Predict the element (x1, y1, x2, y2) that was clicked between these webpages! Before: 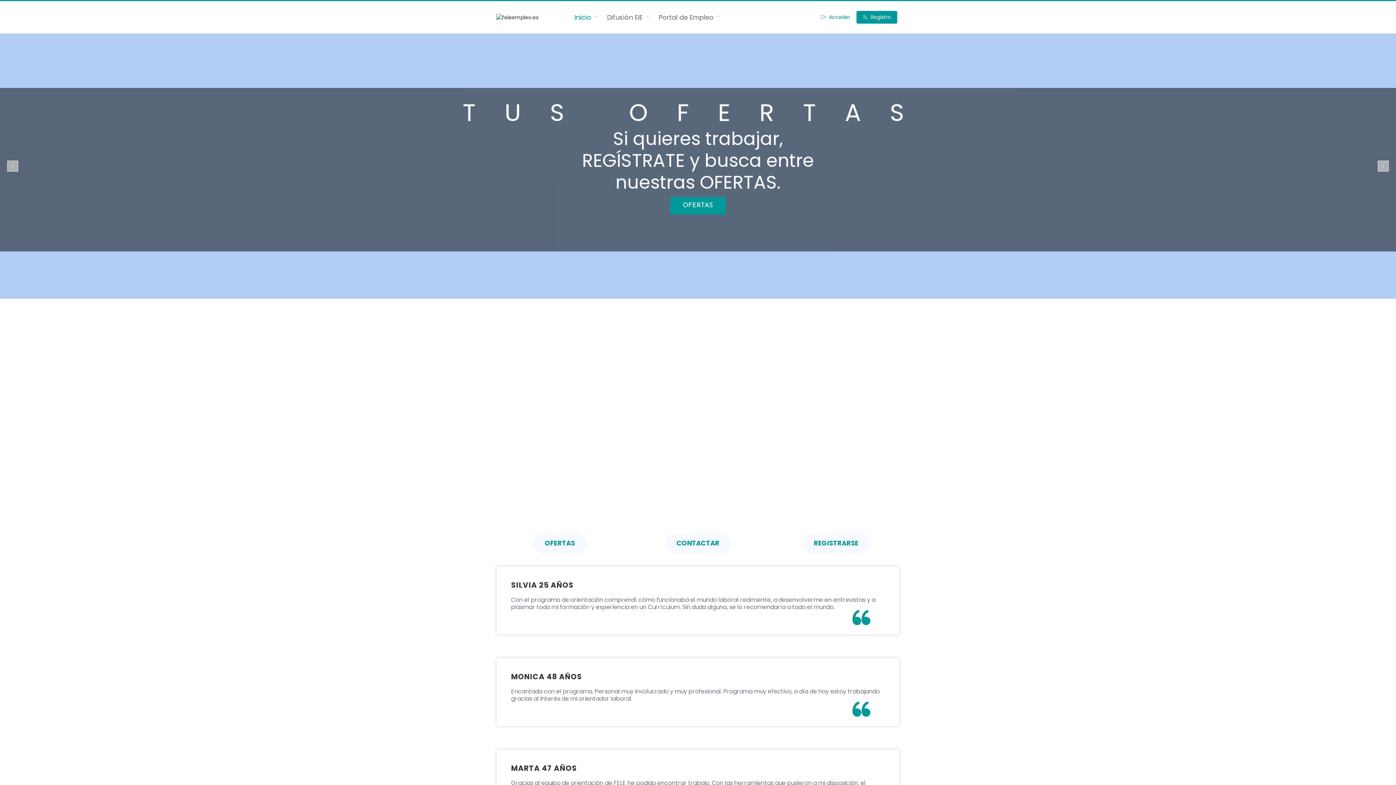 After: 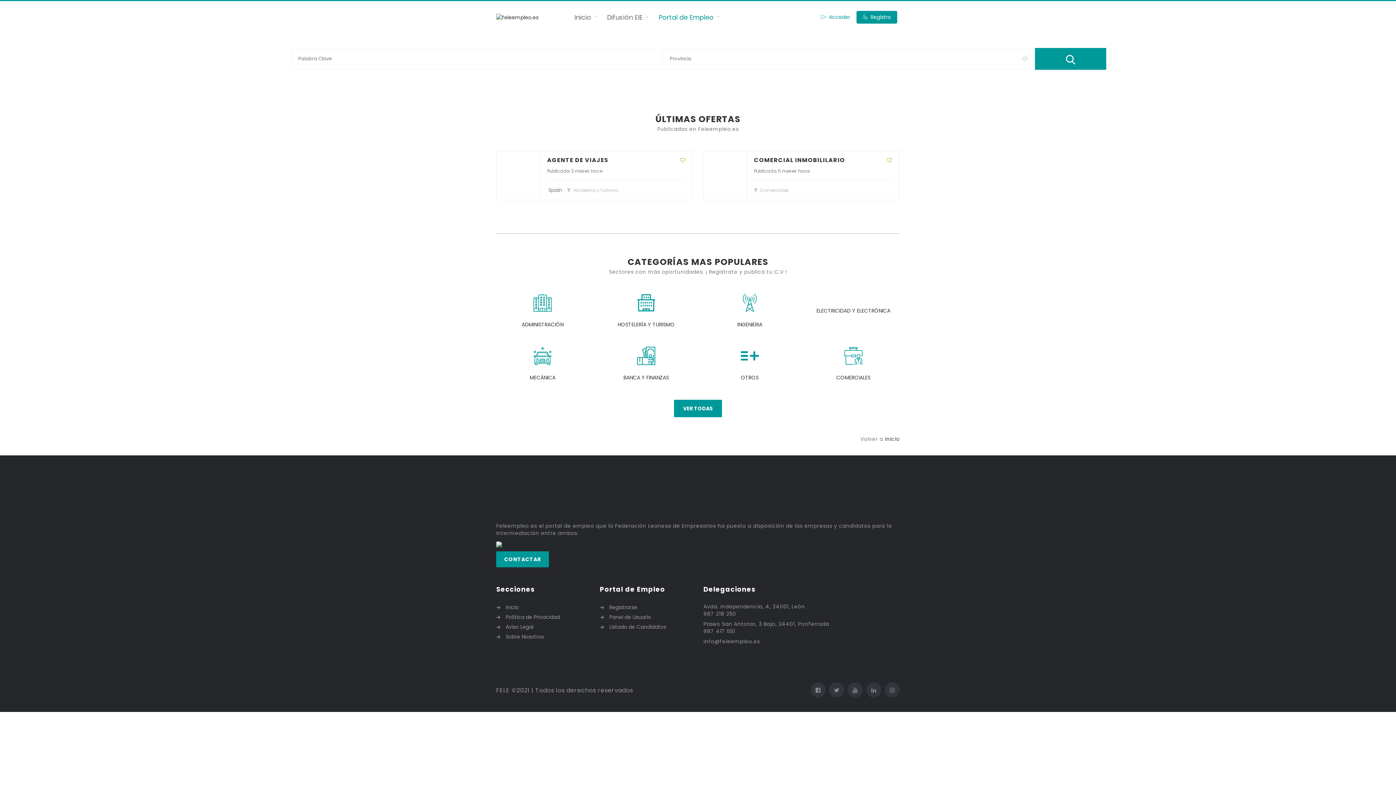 Action: bbox: (658, 1, 713, 33) label: Portal de Empleo